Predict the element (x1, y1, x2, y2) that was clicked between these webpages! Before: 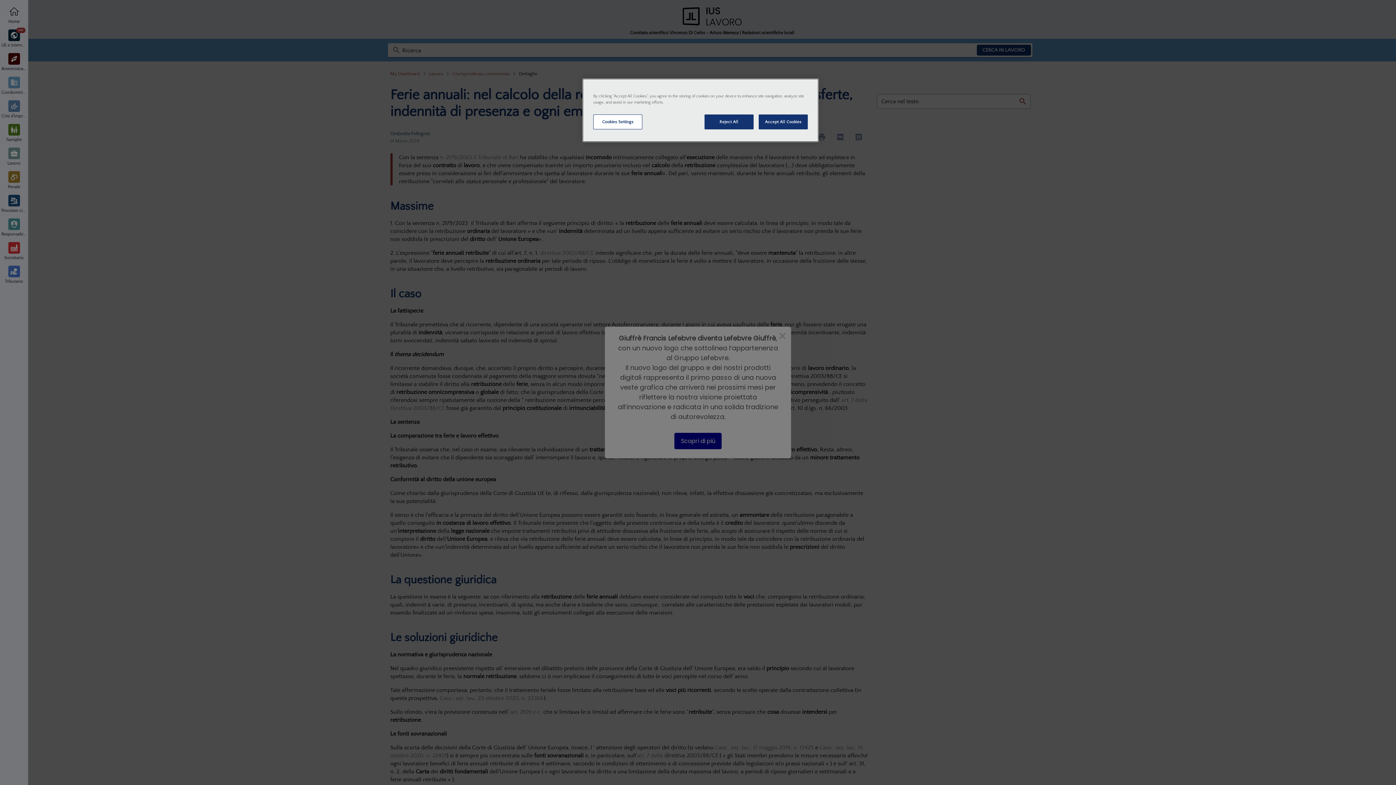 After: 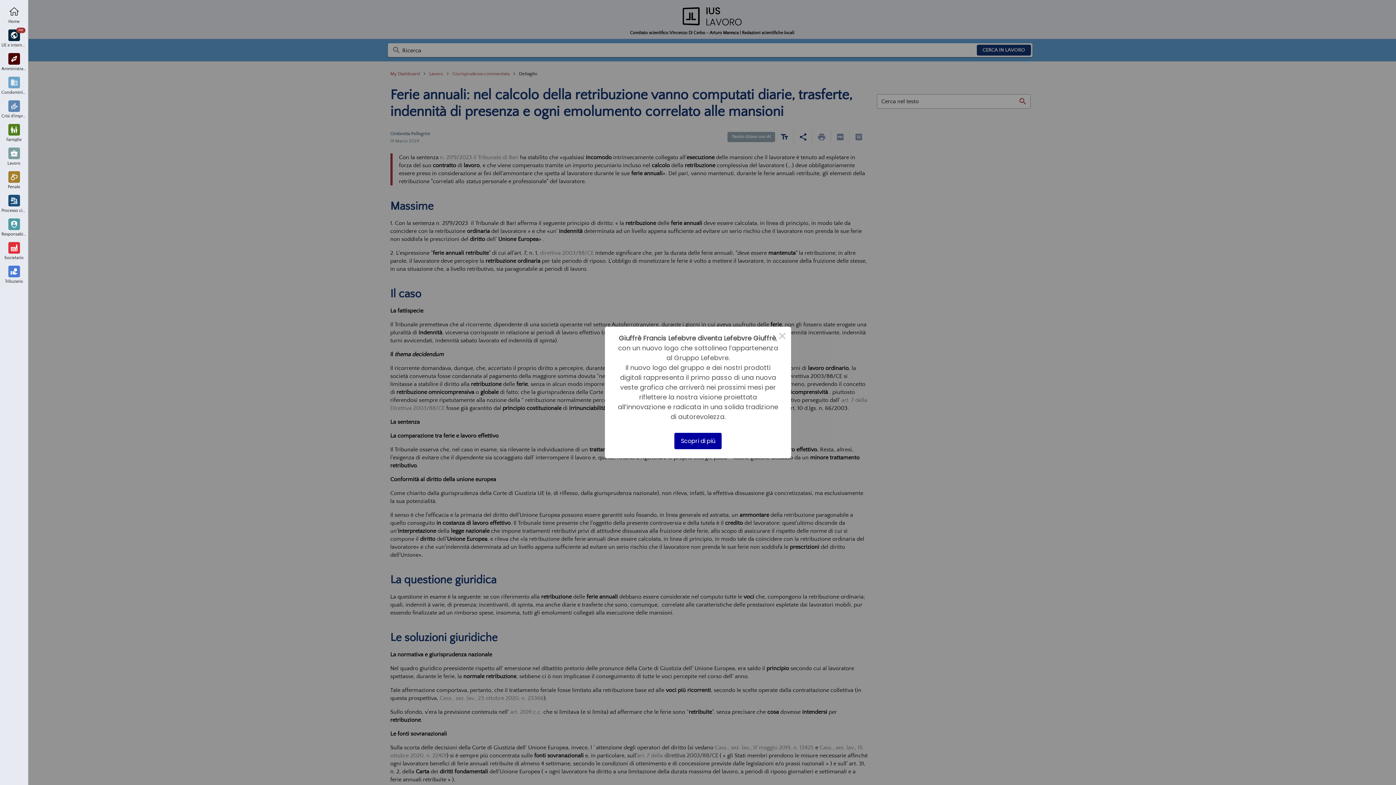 Action: label: Accept All Cookies bbox: (758, 114, 808, 129)